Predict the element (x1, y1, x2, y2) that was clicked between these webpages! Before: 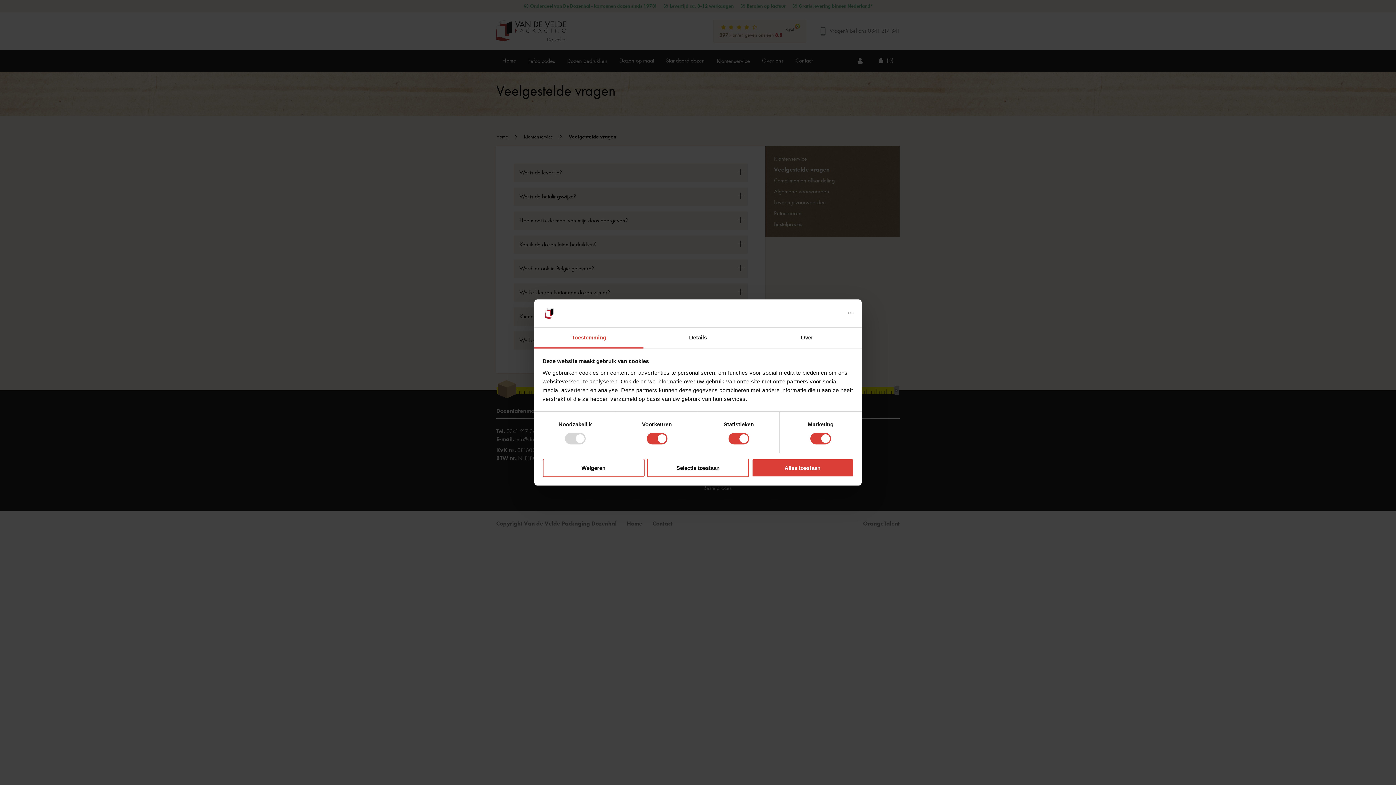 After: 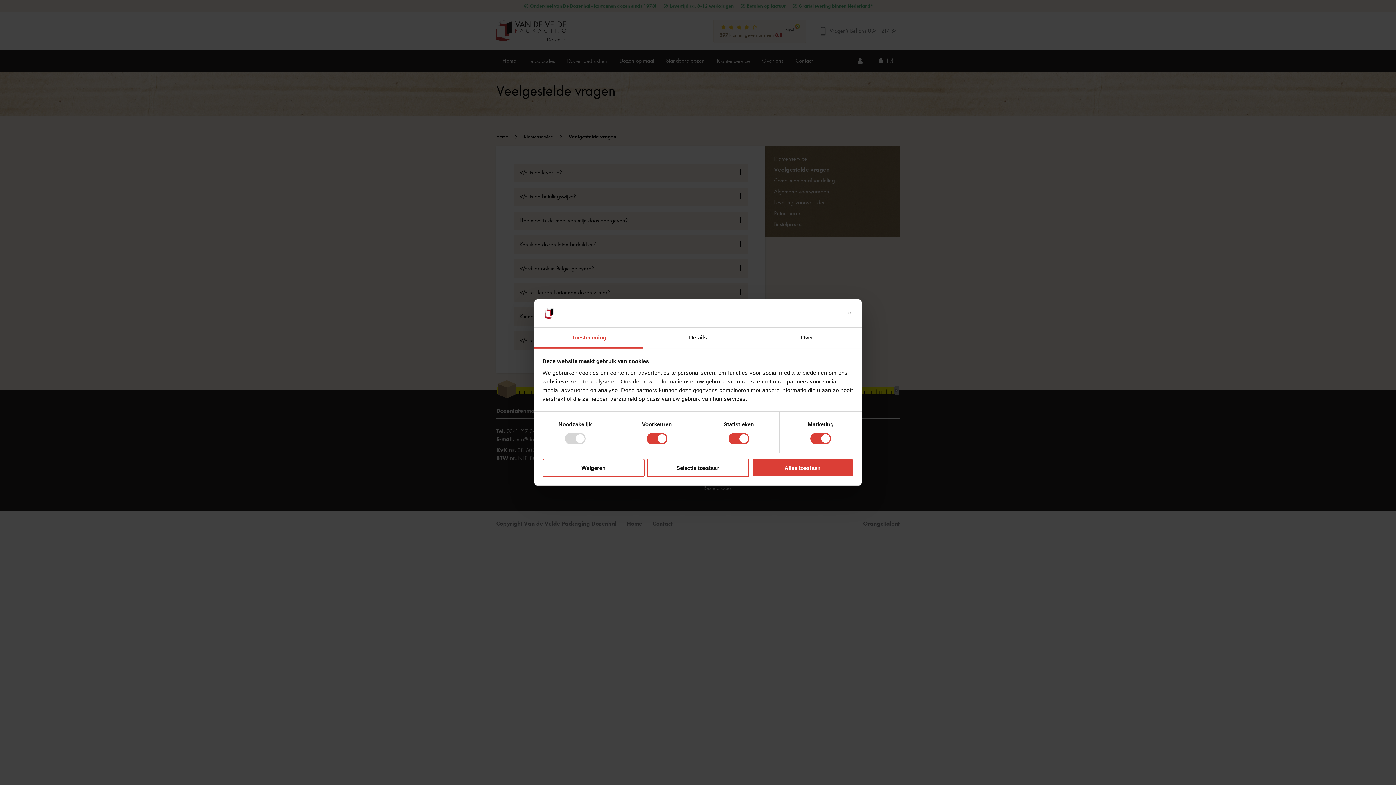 Action: label: Toestemming bbox: (534, 327, 643, 348)